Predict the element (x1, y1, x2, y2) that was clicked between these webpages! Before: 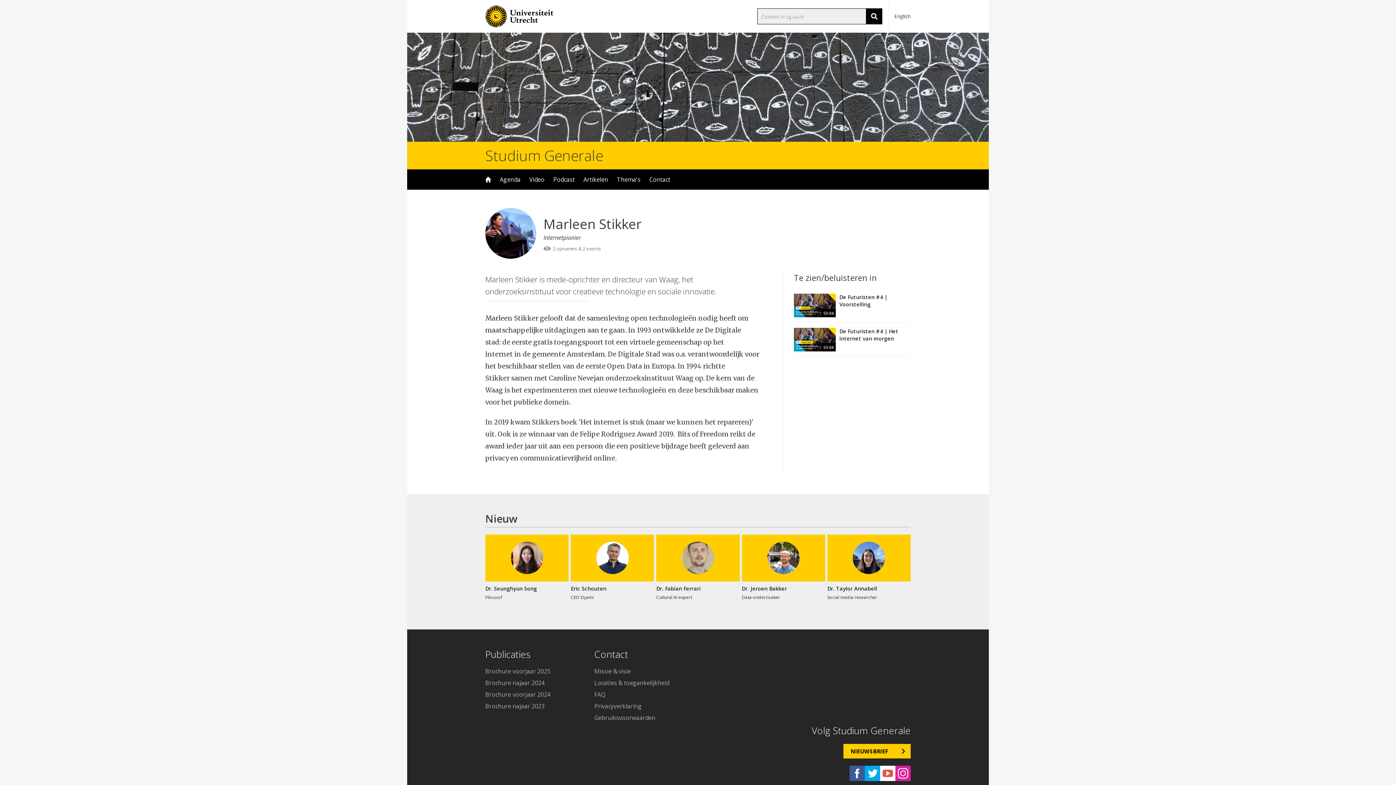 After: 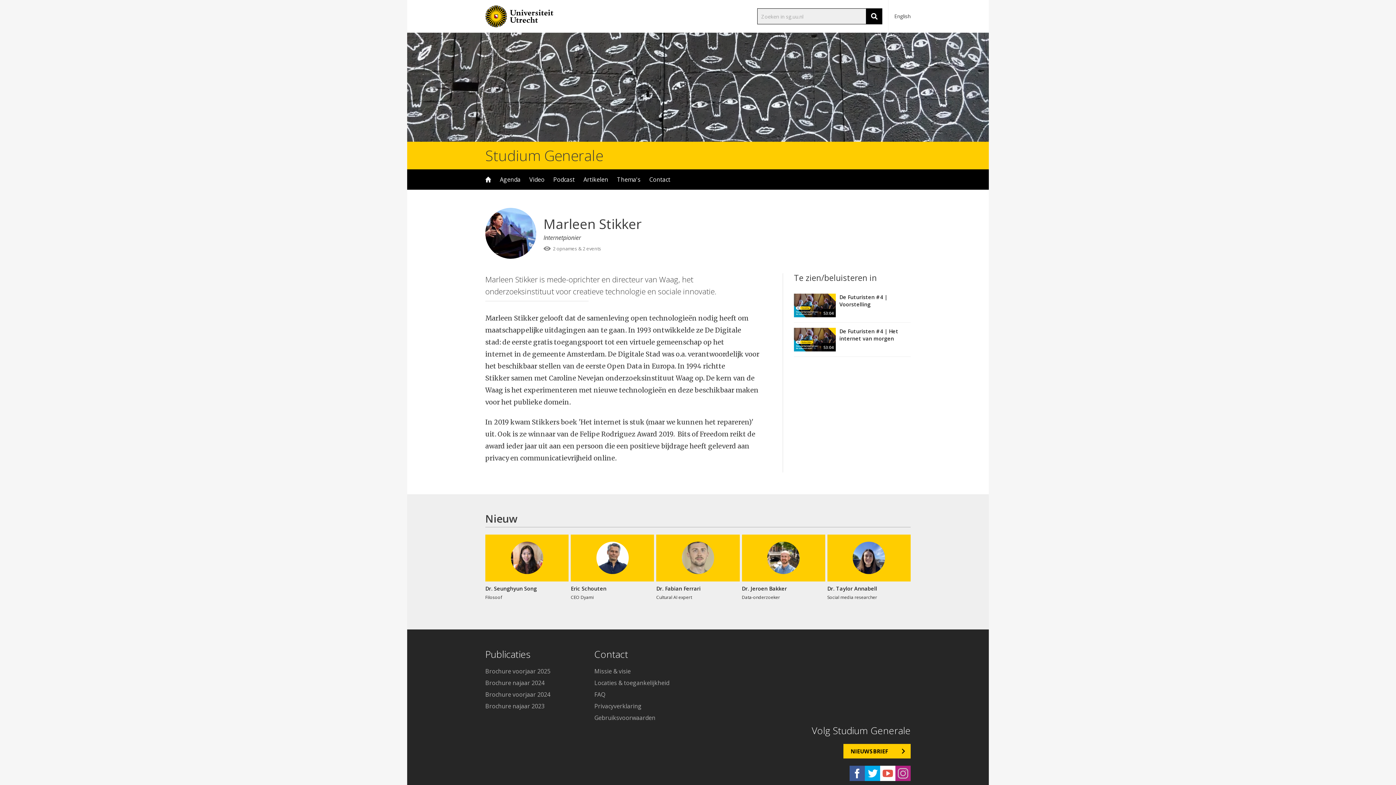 Action: bbox: (895, 766, 910, 781)